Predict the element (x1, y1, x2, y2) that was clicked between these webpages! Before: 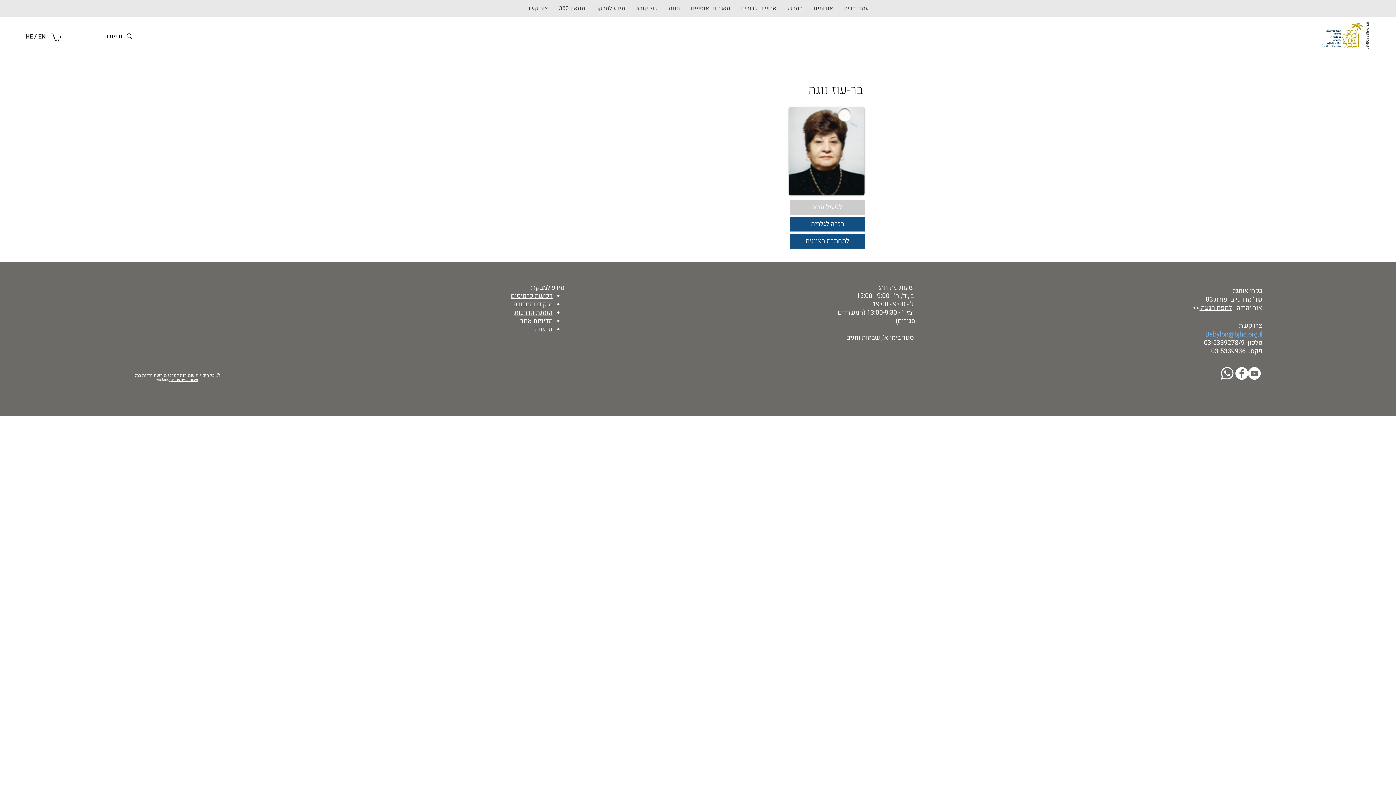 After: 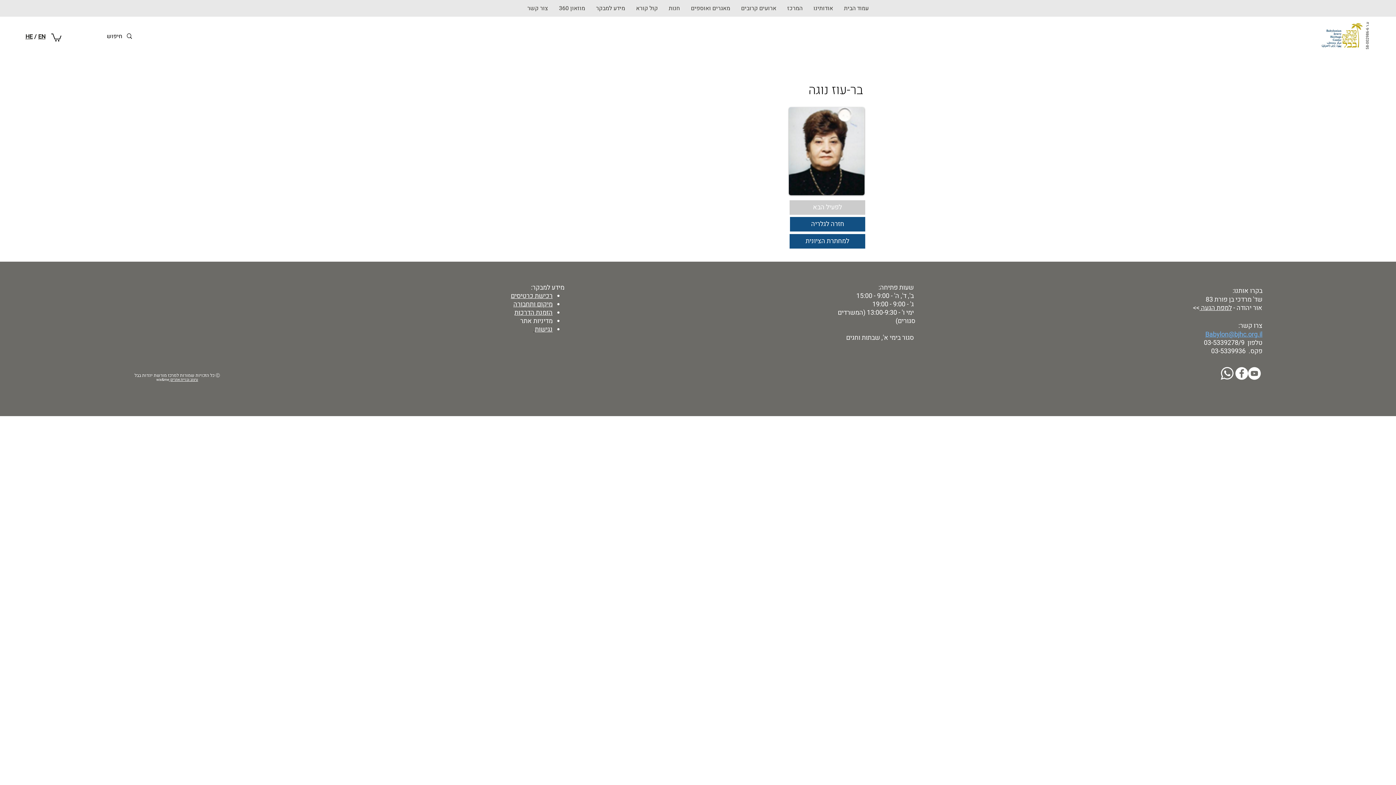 Action: label: Babylon@bjhc.org.il bbox: (1205, 329, 1262, 339)